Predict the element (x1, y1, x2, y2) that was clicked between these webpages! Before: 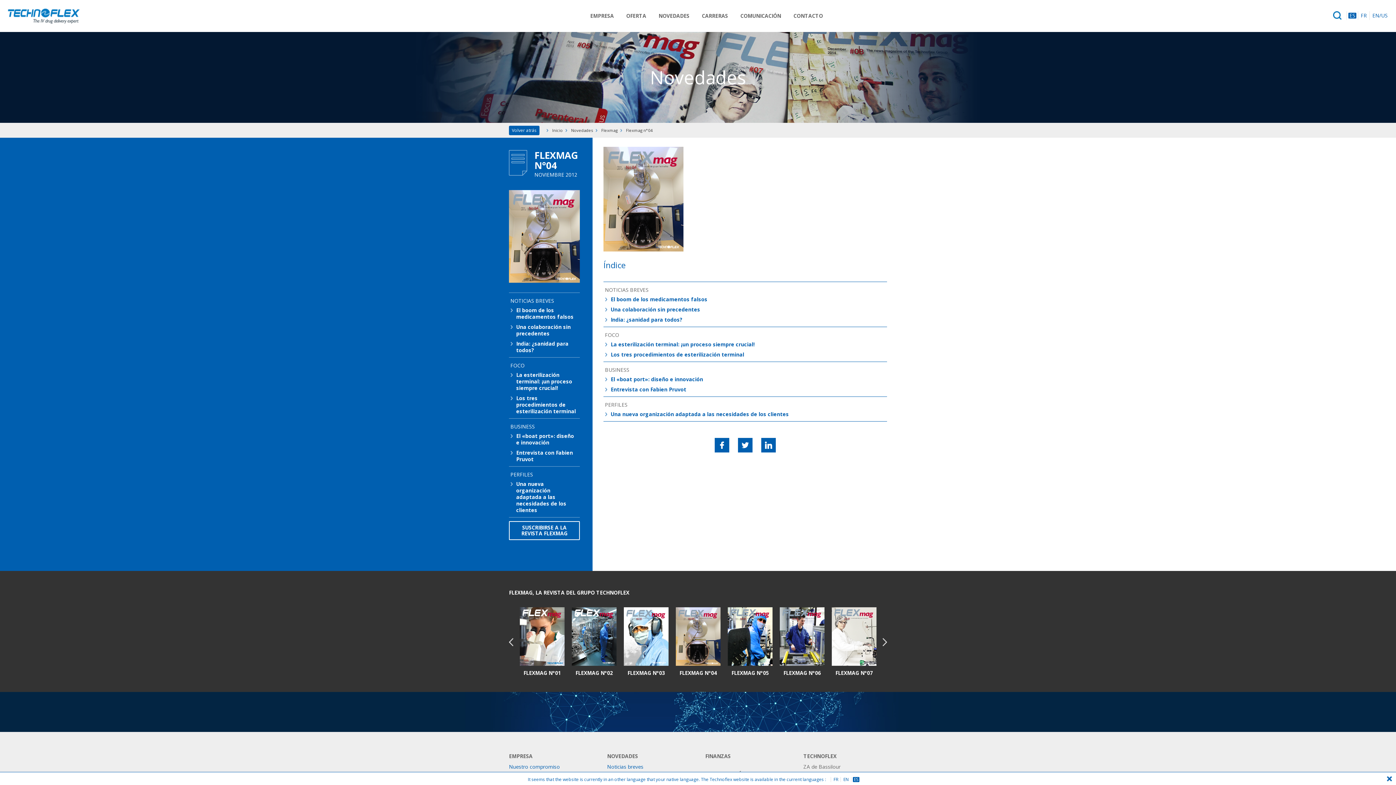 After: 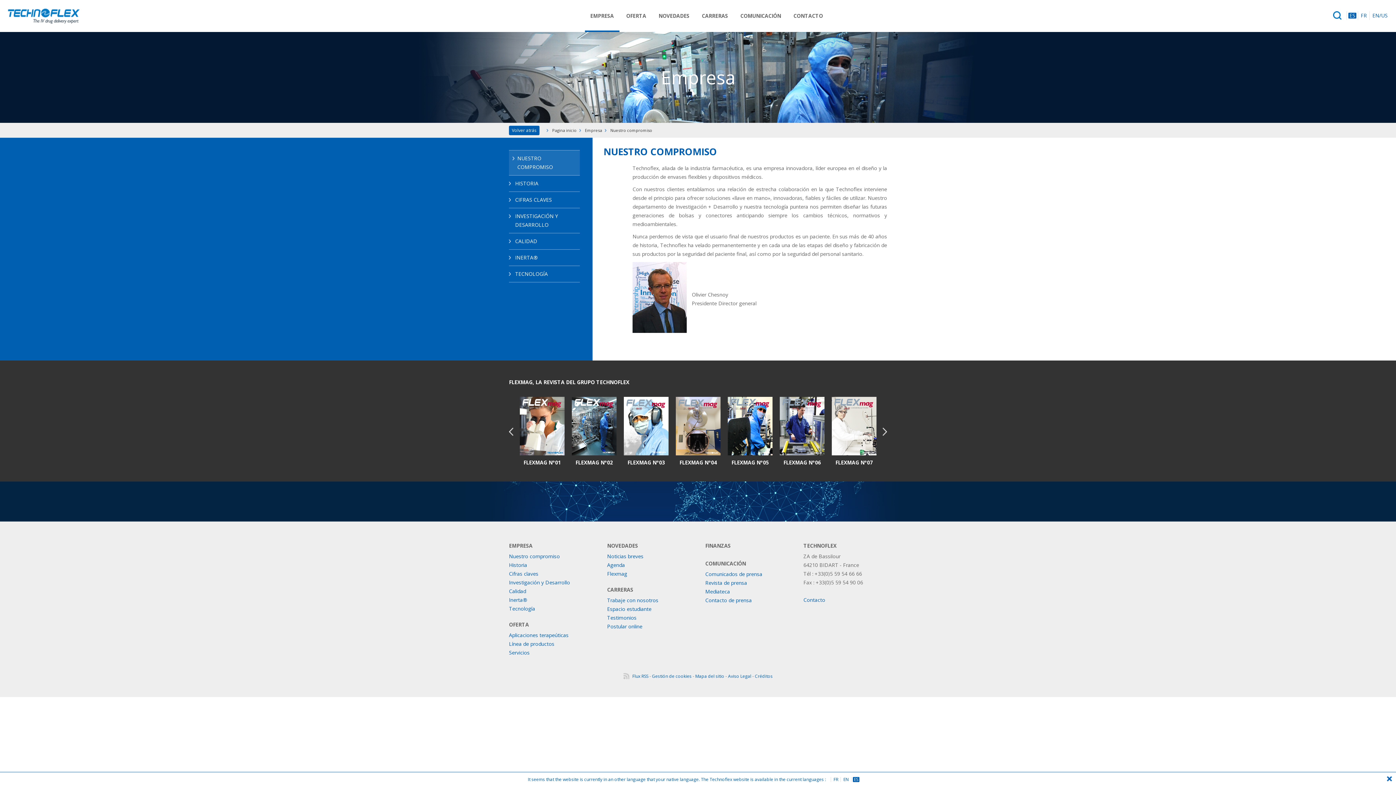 Action: label: Nuestro compromiso bbox: (509, 763, 560, 770)